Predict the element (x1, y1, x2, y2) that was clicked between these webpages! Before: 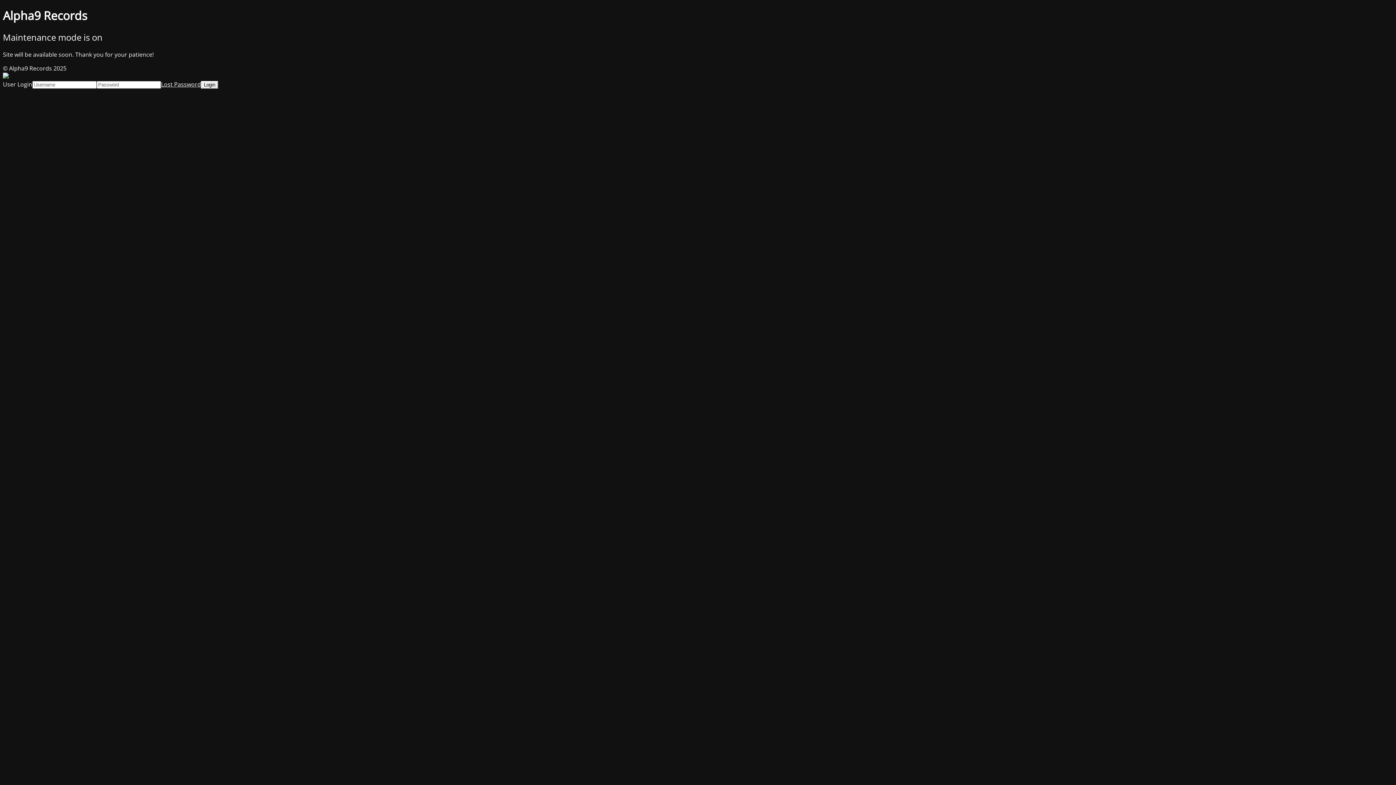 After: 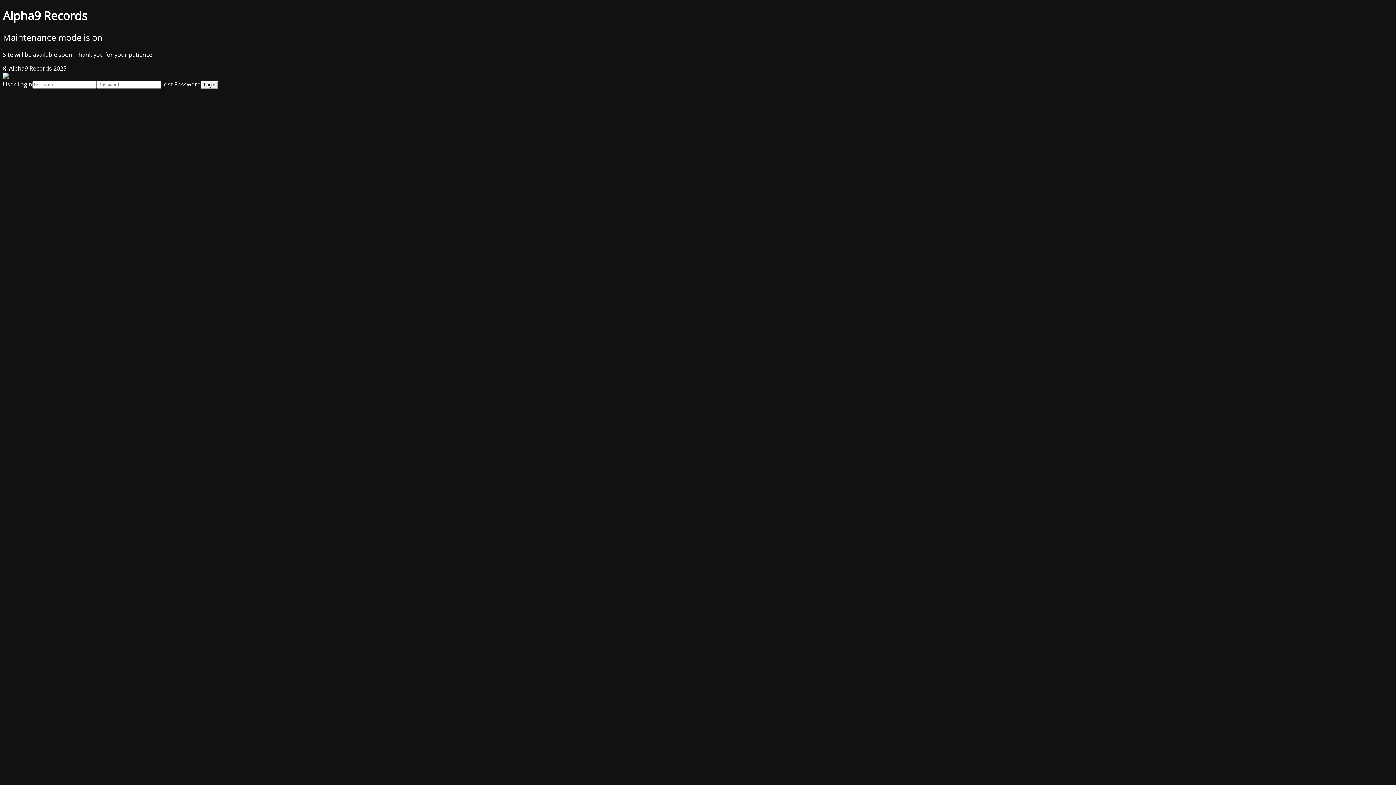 Action: label: Lost Password bbox: (161, 80, 201, 88)